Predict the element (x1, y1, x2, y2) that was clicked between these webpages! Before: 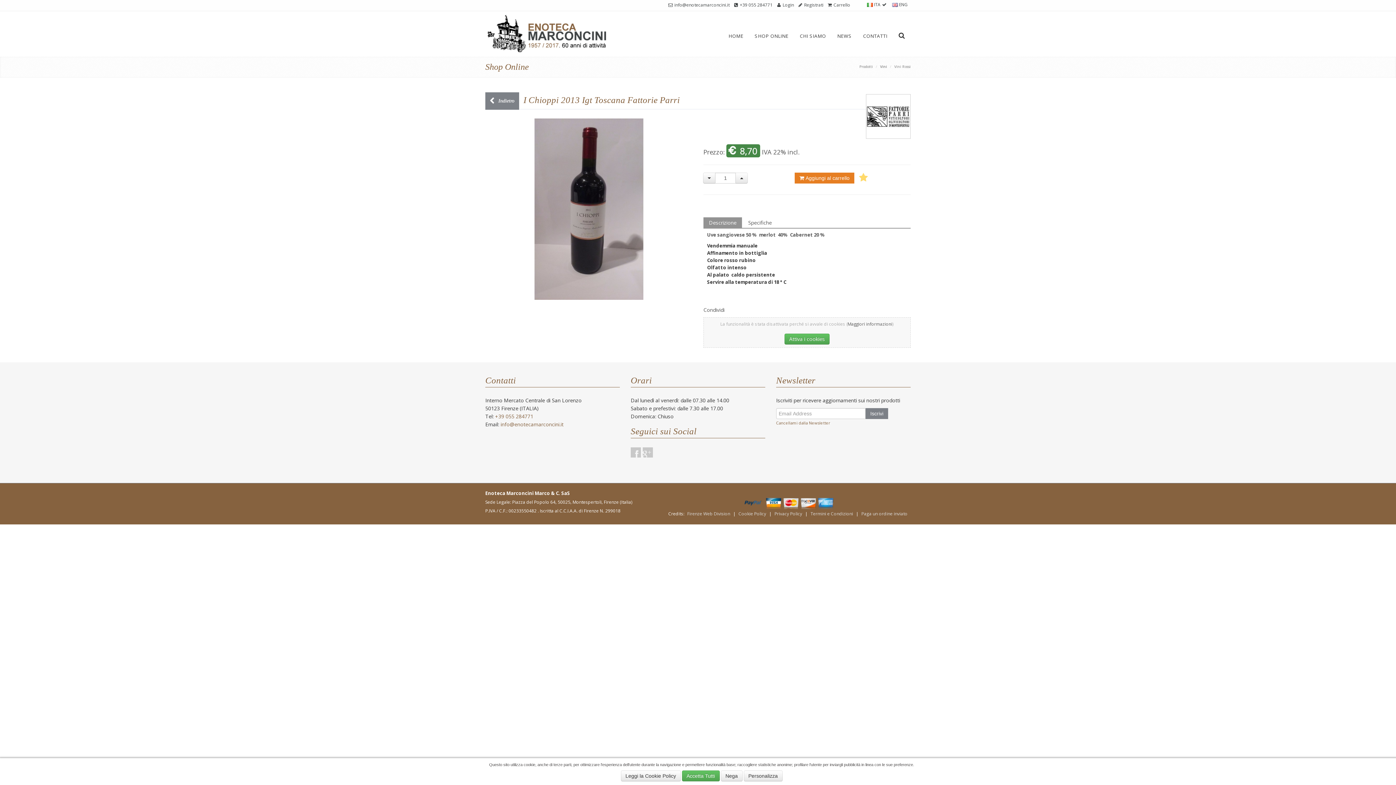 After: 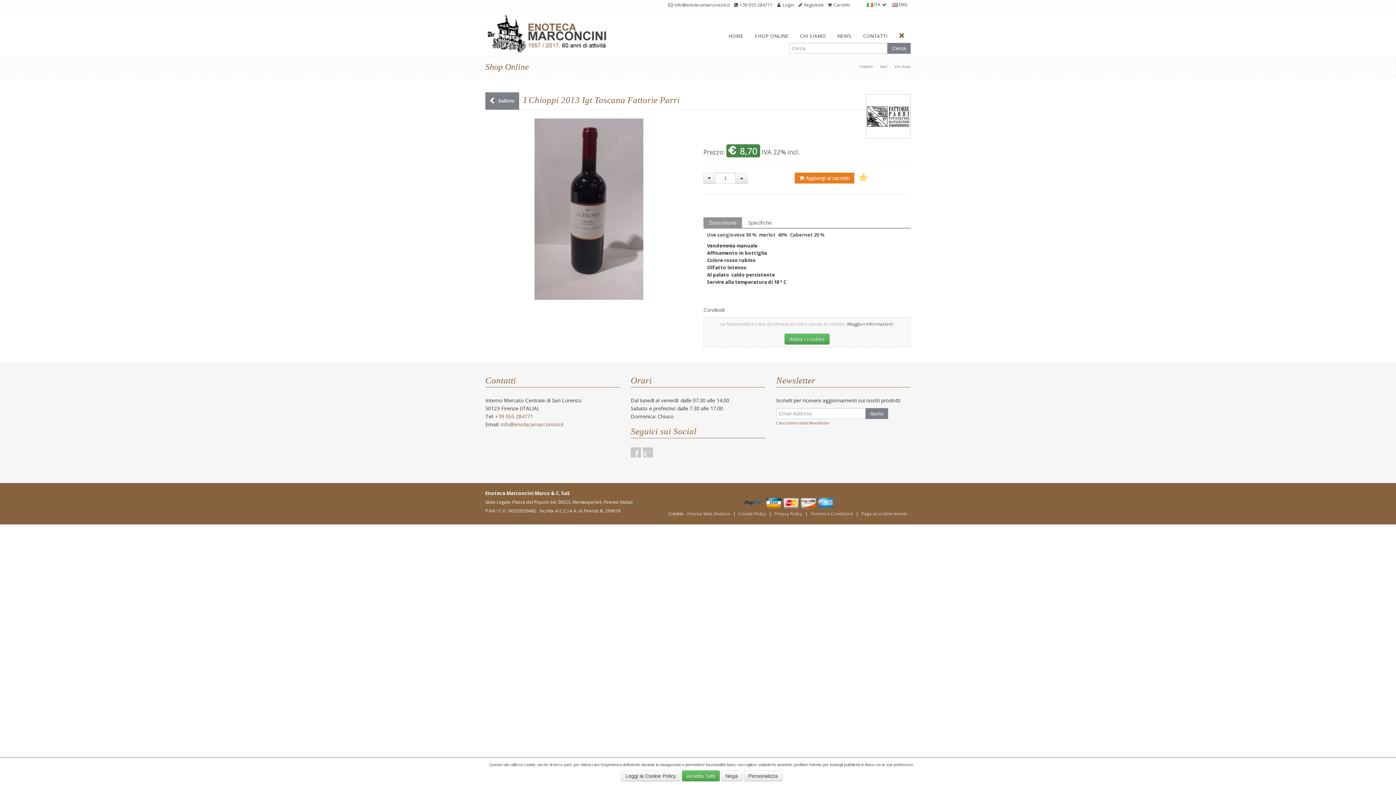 Action: bbox: (893, 26, 910, 45)